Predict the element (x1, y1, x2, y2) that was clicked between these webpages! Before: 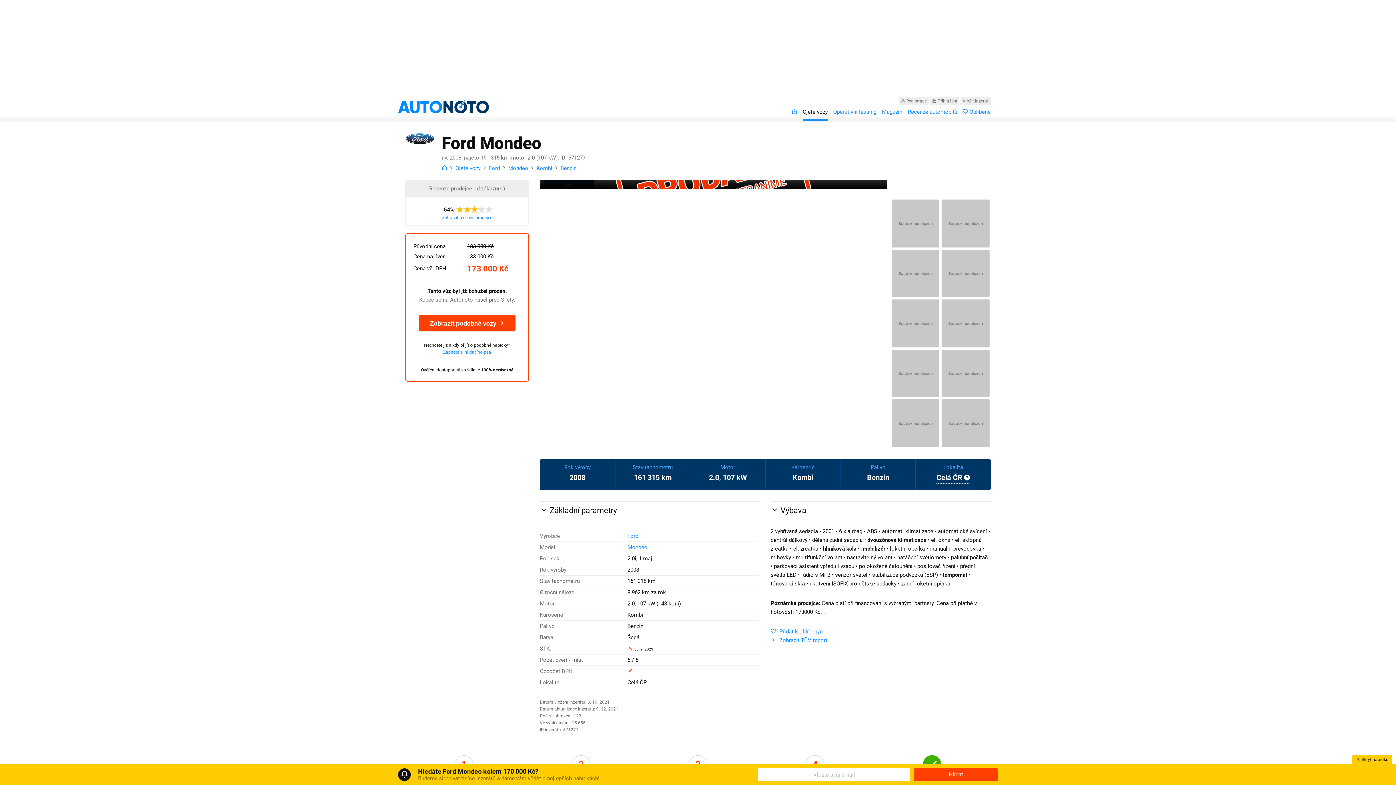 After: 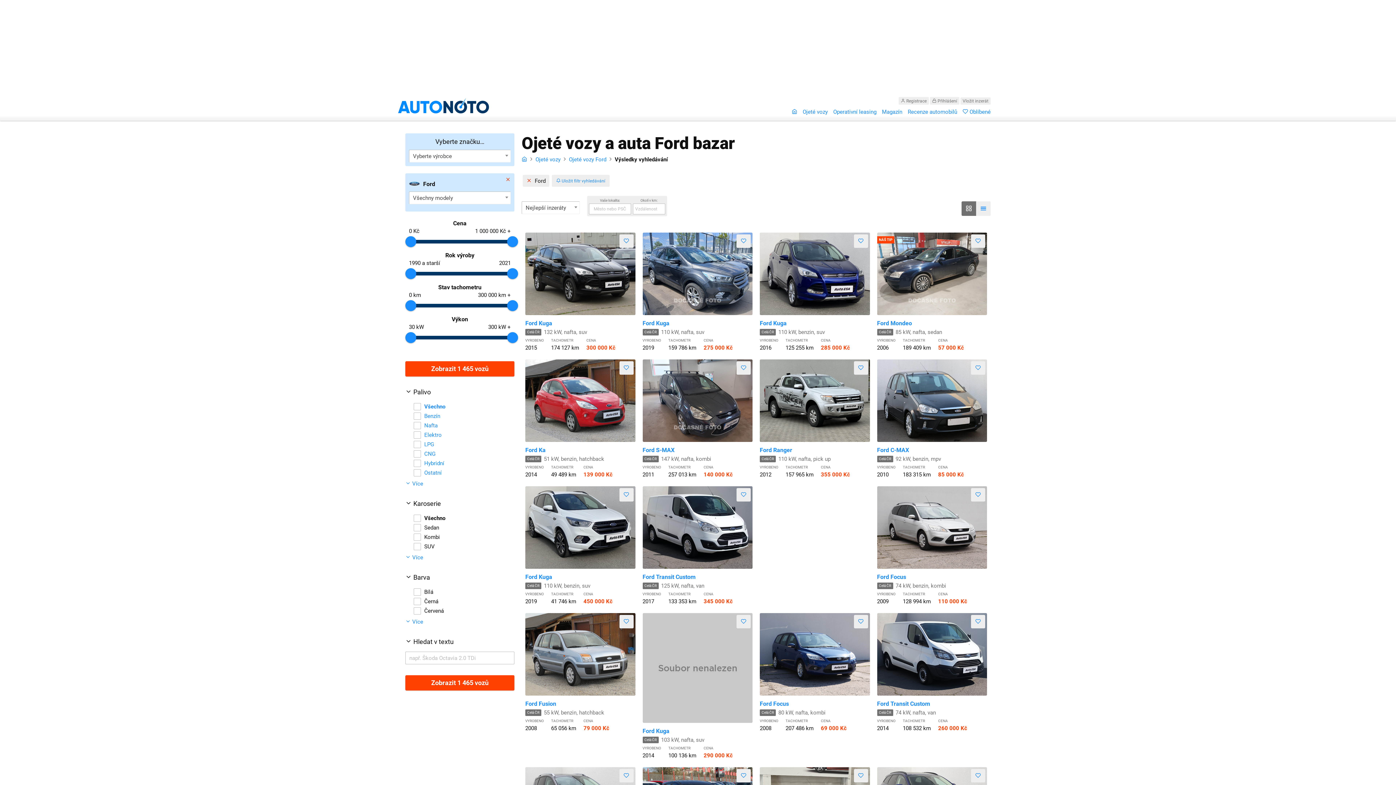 Action: label: Ford bbox: (489, 165, 500, 171)